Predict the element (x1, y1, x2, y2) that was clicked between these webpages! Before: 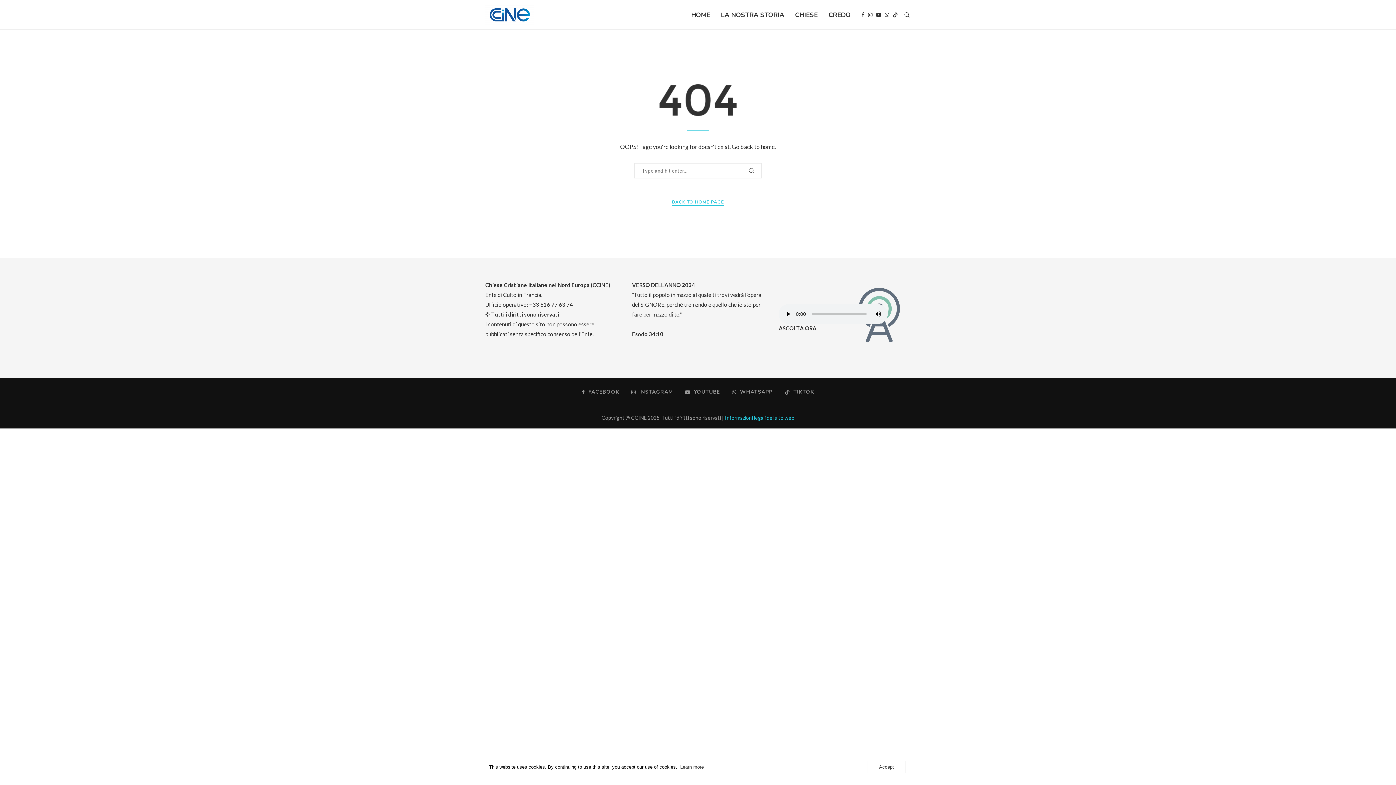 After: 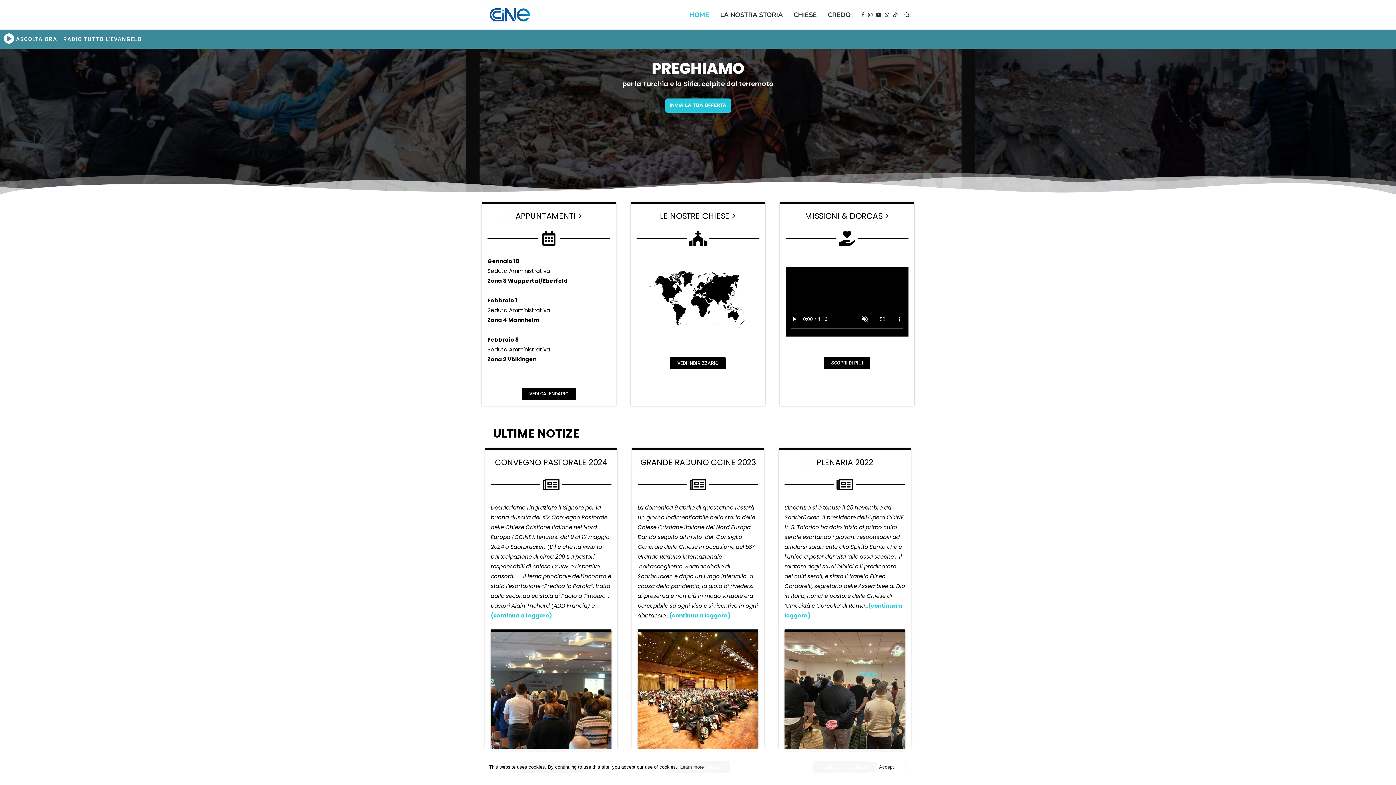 Action: bbox: (485, 0, 533, 29)